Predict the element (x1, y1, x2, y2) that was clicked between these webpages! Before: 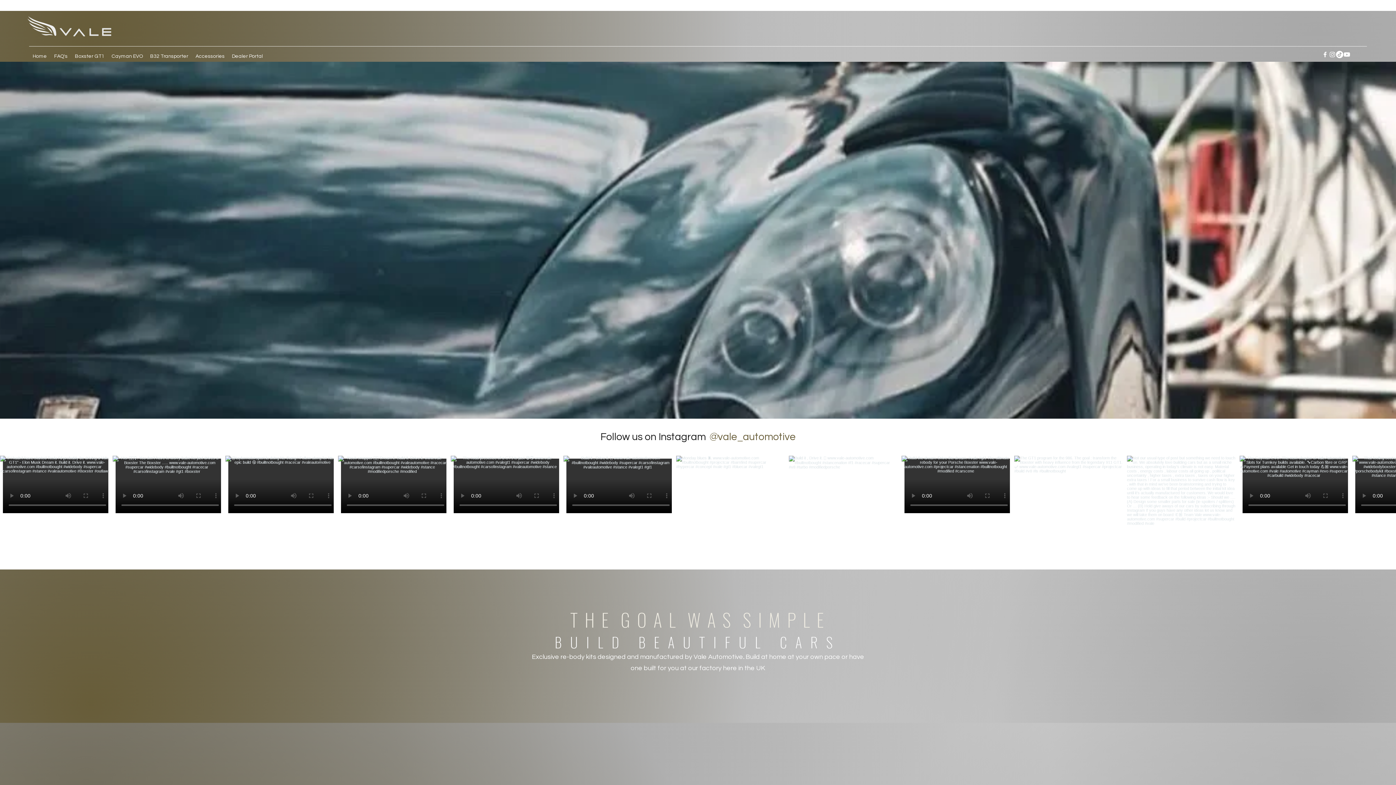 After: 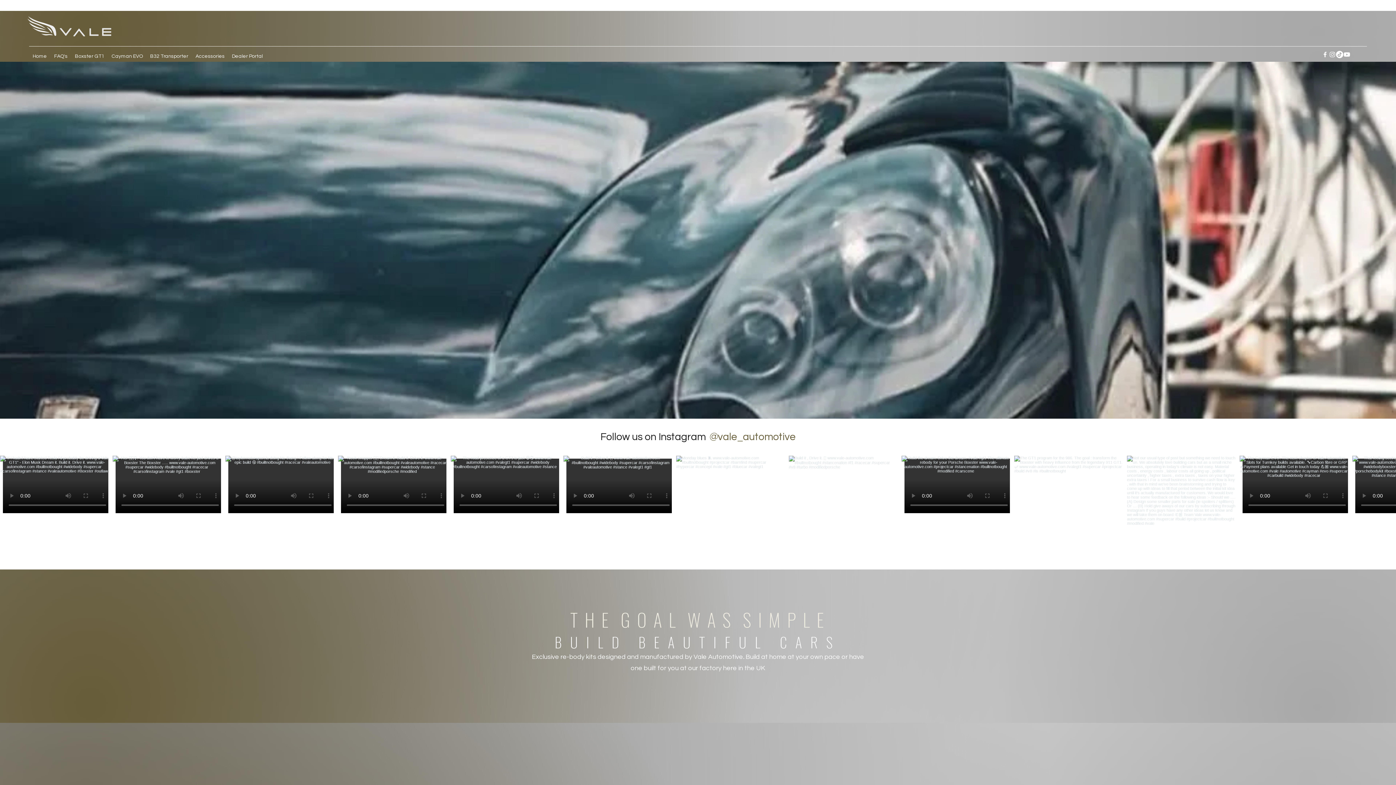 Action: label: Instagram bbox: (1329, 50, 1336, 58)